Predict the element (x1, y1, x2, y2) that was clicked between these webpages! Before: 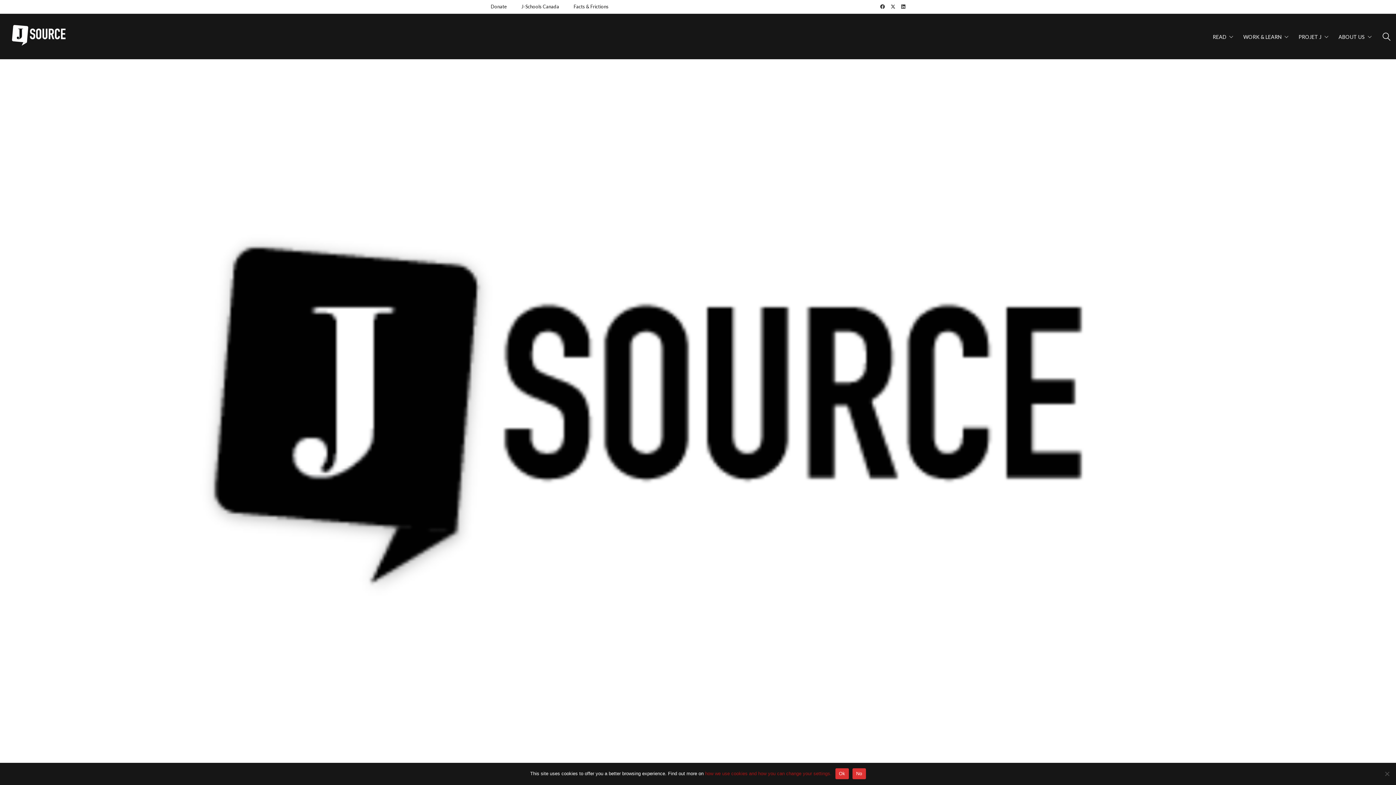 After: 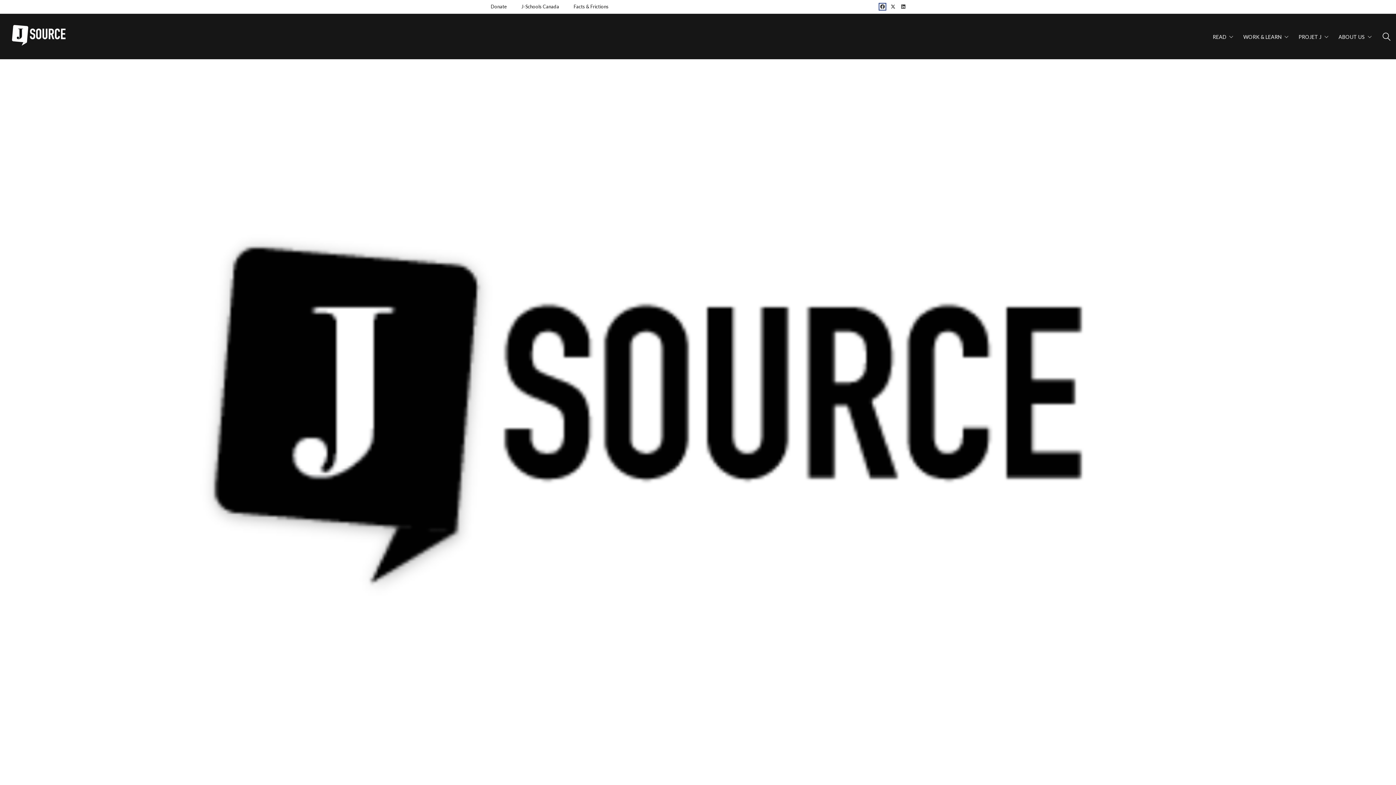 Action: bbox: (880, 4, 885, 9)